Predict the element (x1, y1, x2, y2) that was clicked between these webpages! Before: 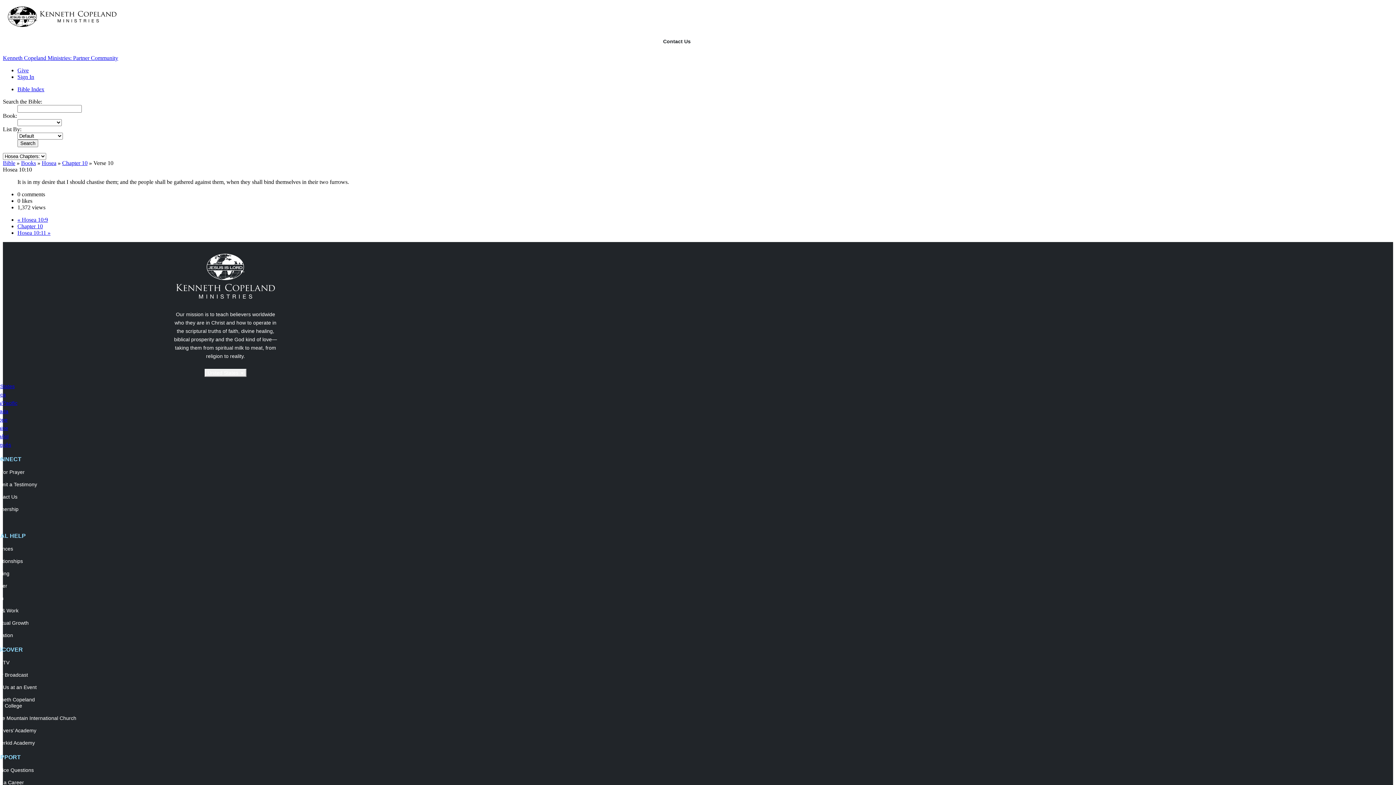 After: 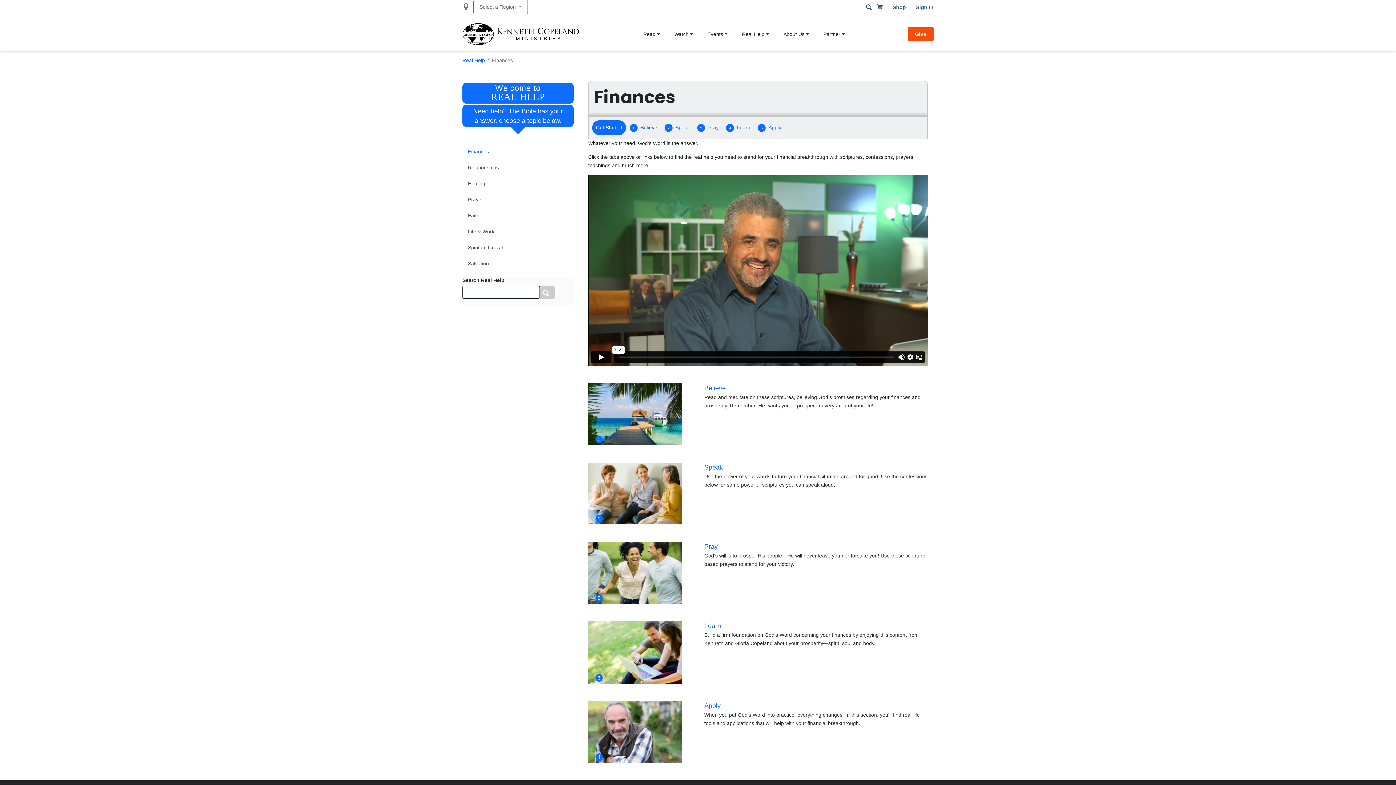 Action: bbox: (-8, 546, 214, 552) label: Finances